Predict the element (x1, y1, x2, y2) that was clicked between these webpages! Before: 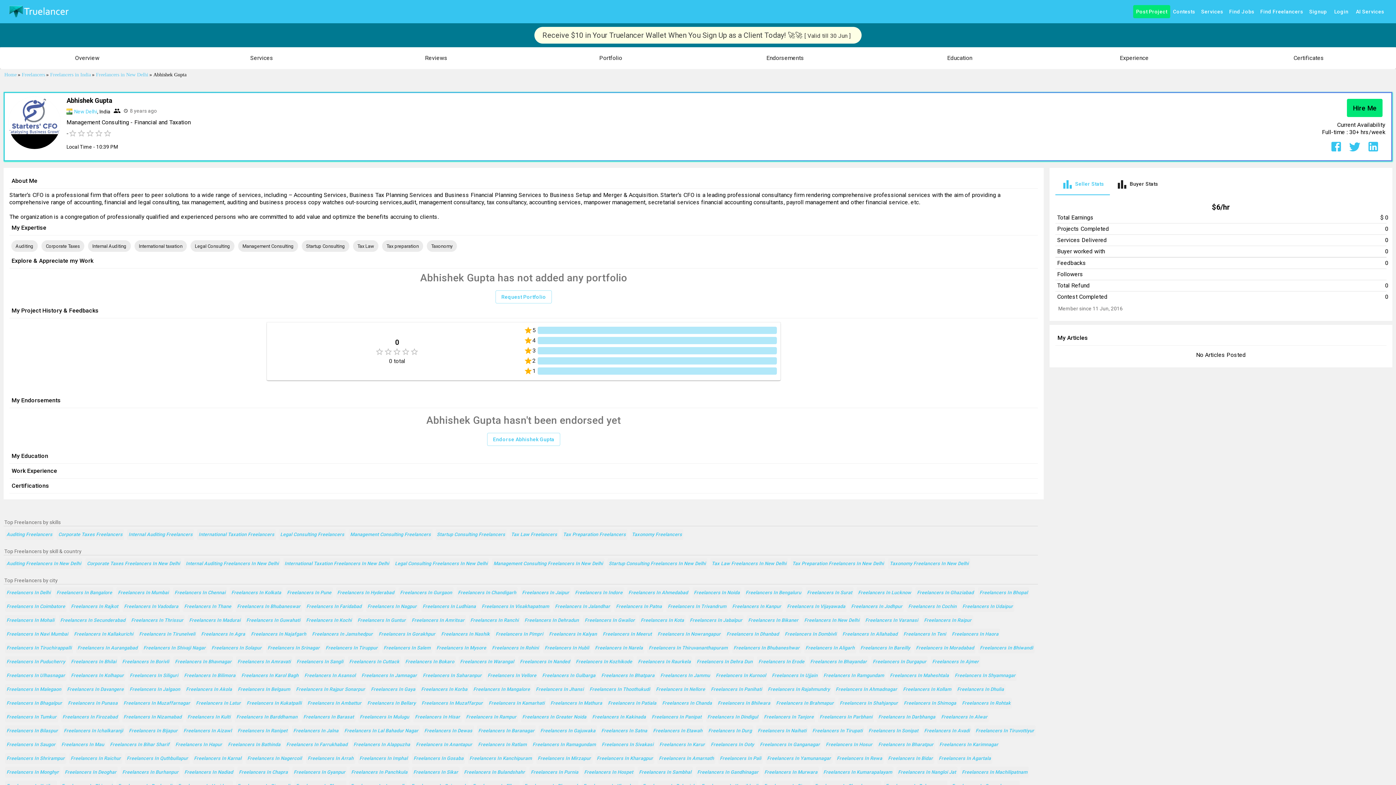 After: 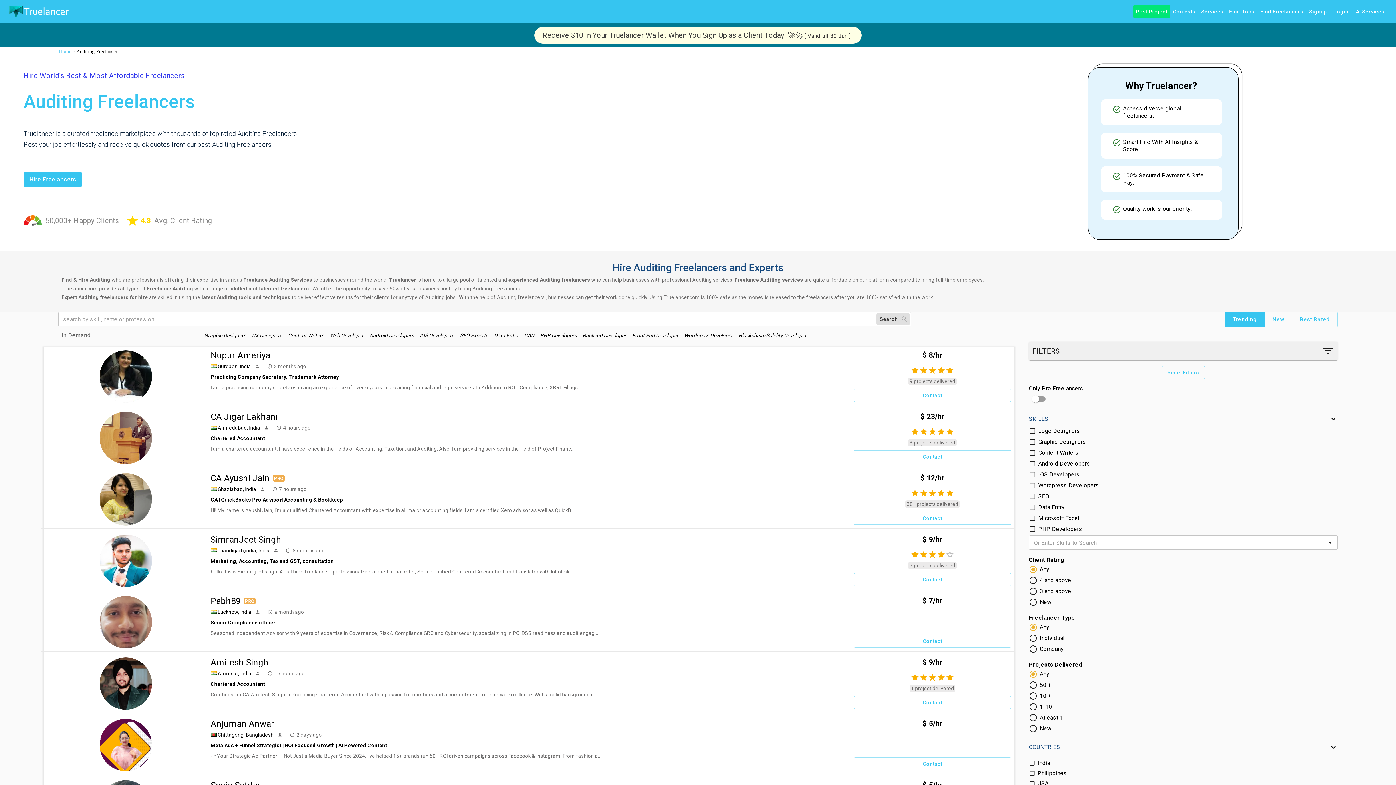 Action: label: Auditing bbox: (9, 238, 39, 253)